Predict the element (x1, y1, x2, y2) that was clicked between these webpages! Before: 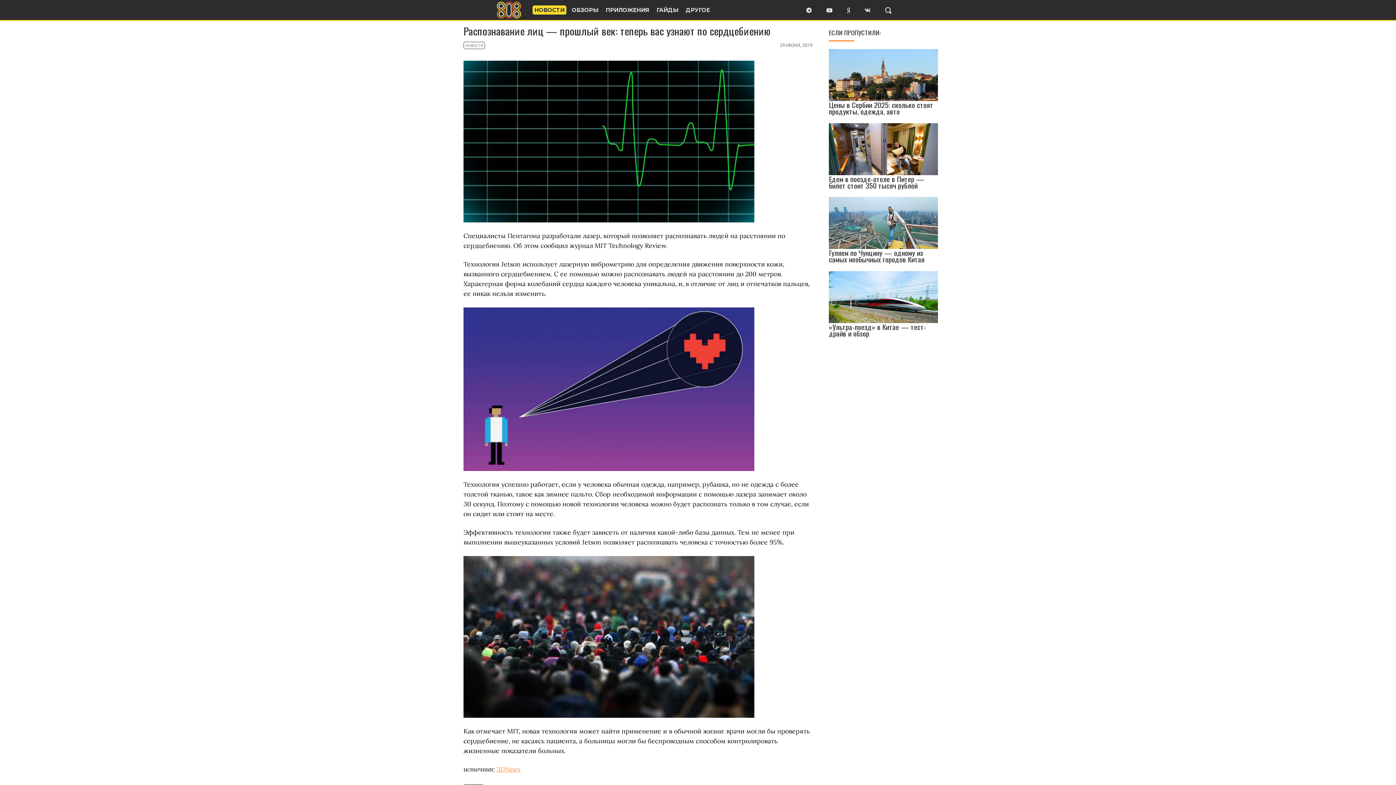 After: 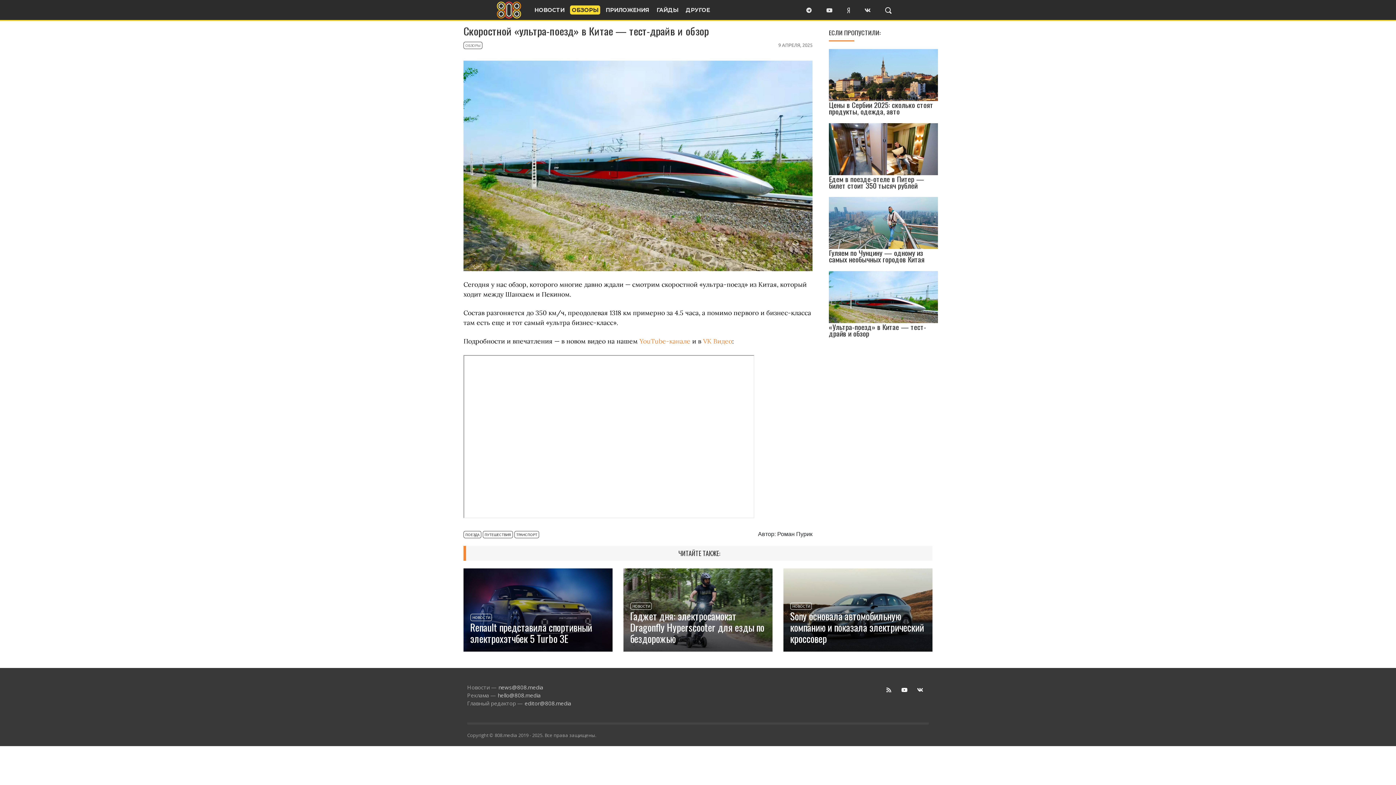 Action: label: «Ультра-поезд» в Китае — тест-драйв и обзор bbox: (829, 321, 926, 338)